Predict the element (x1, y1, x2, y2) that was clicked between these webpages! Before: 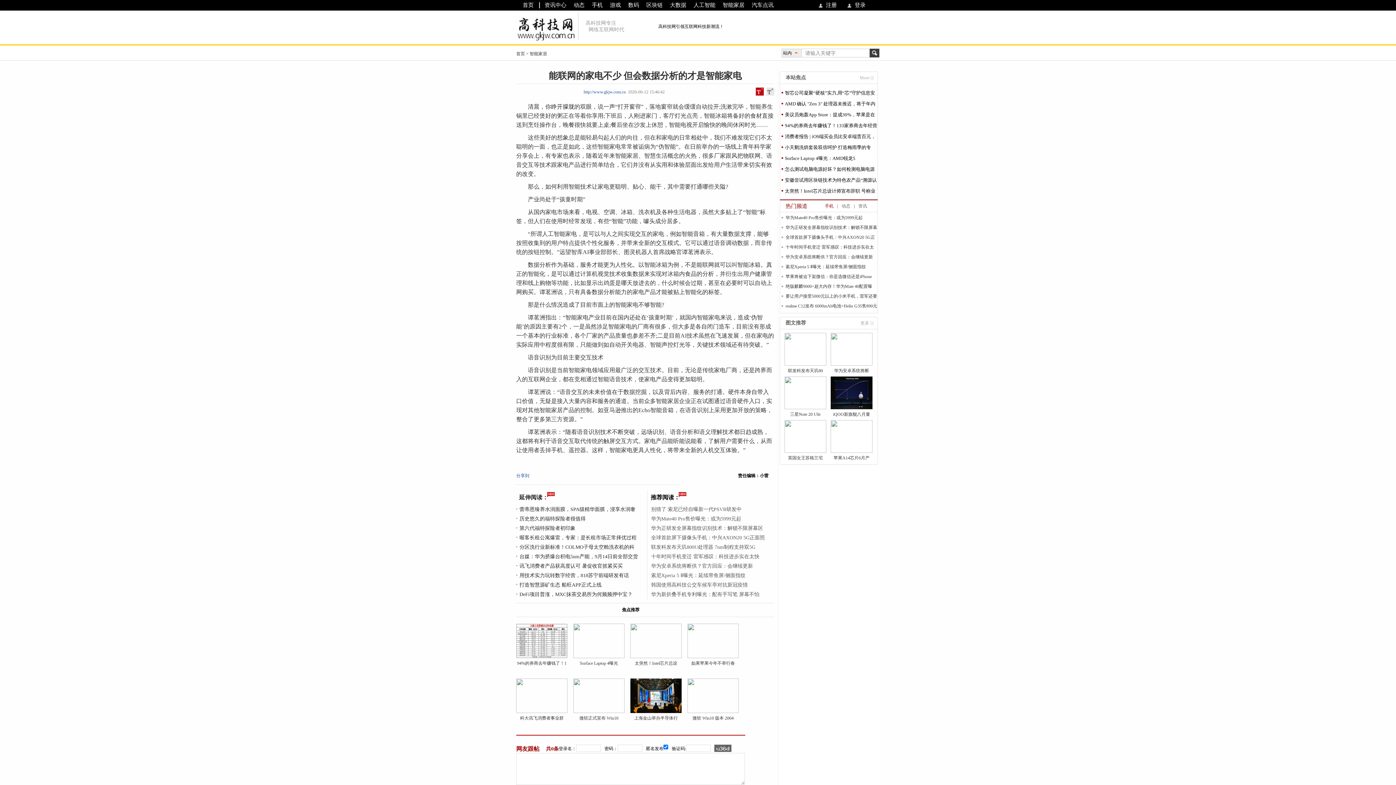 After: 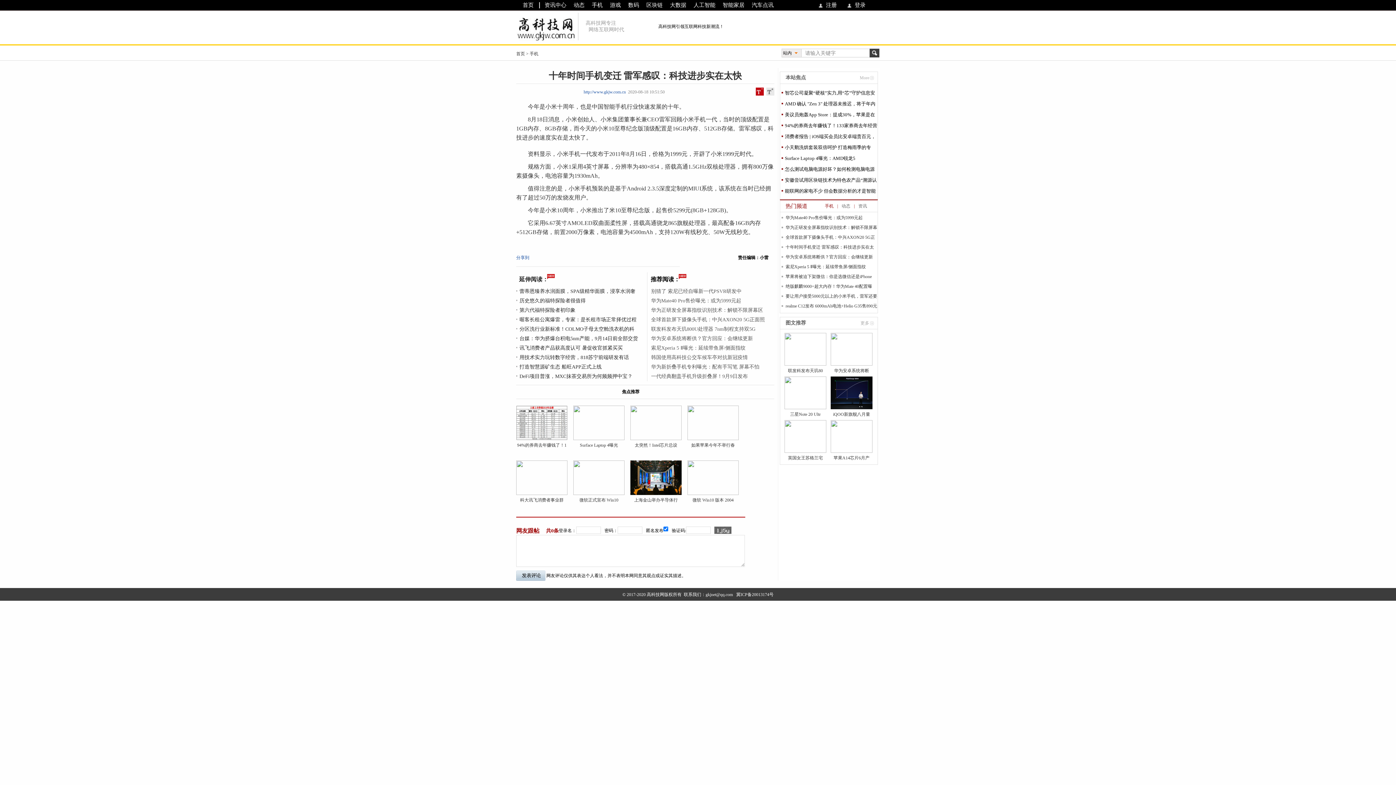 Action: label: 十年时间手机变迁 雷军感叹：科技进步实在太快 bbox: (651, 552, 759, 561)